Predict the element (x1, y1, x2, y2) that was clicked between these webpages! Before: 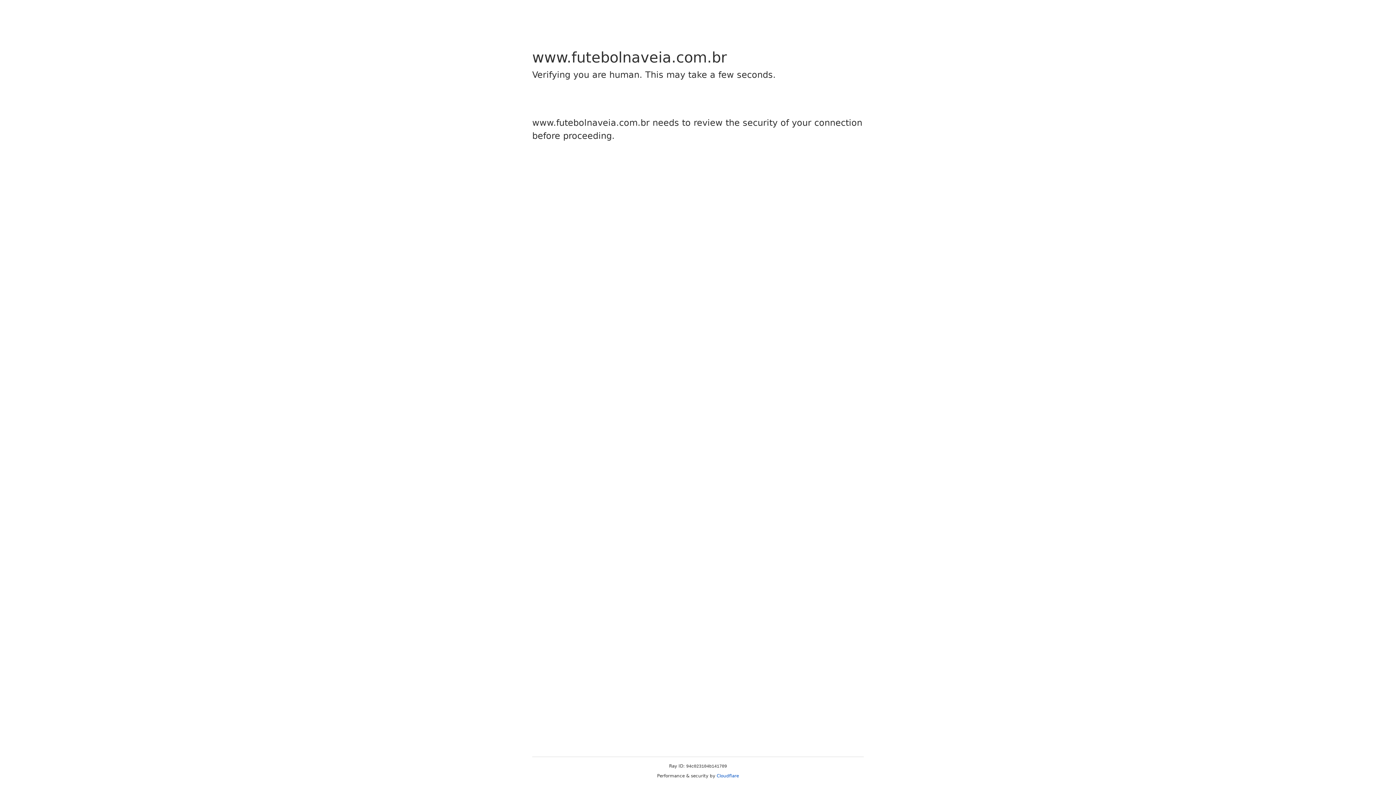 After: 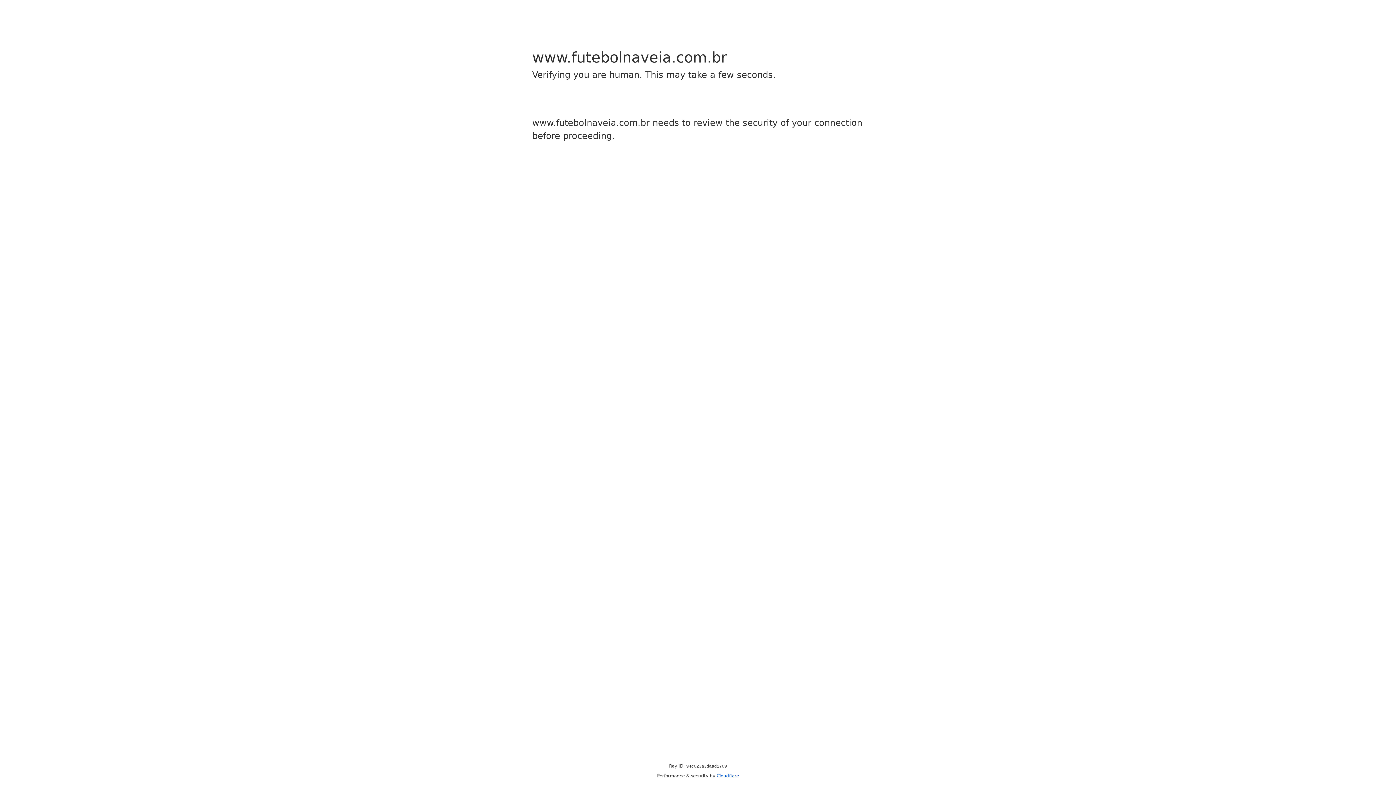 Action: bbox: (716, 773, 739, 778) label: Cloudflare